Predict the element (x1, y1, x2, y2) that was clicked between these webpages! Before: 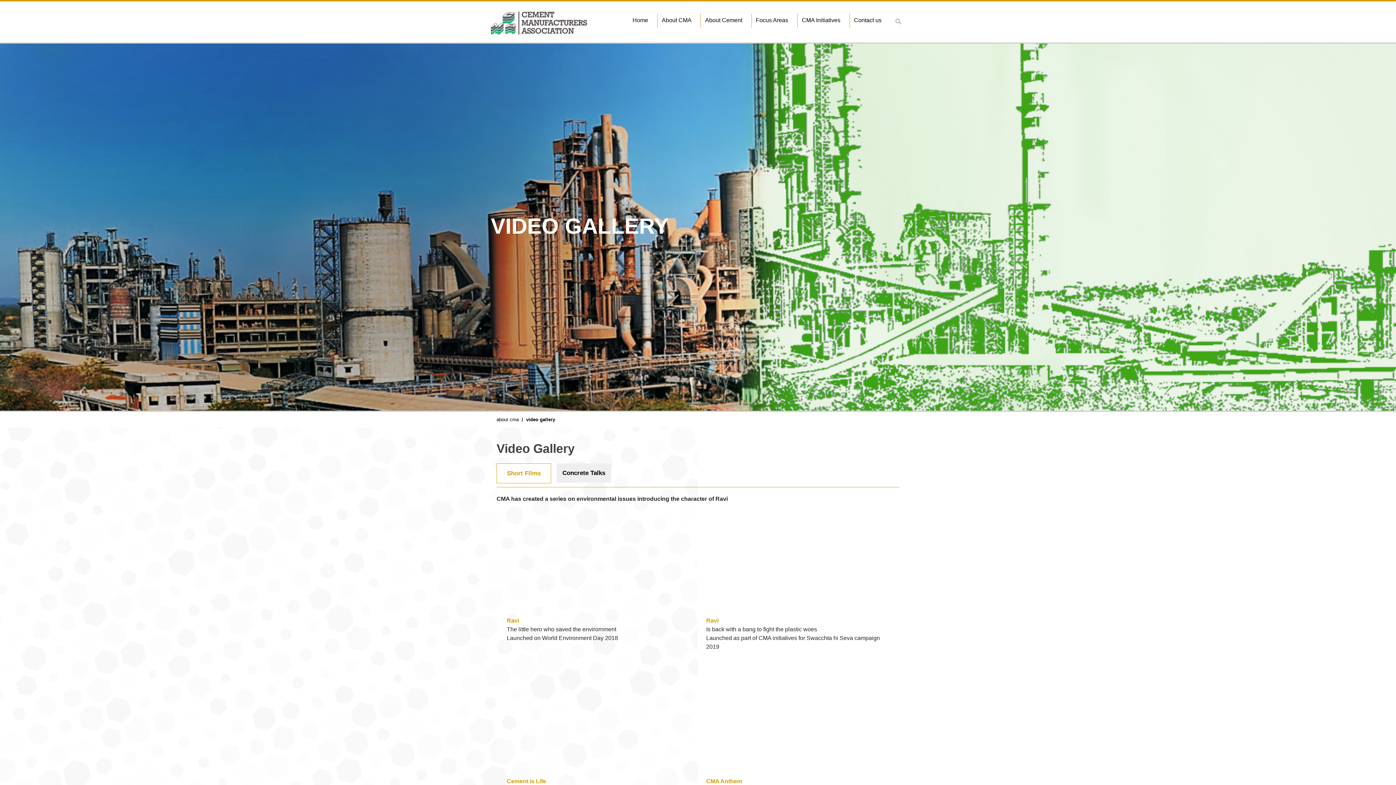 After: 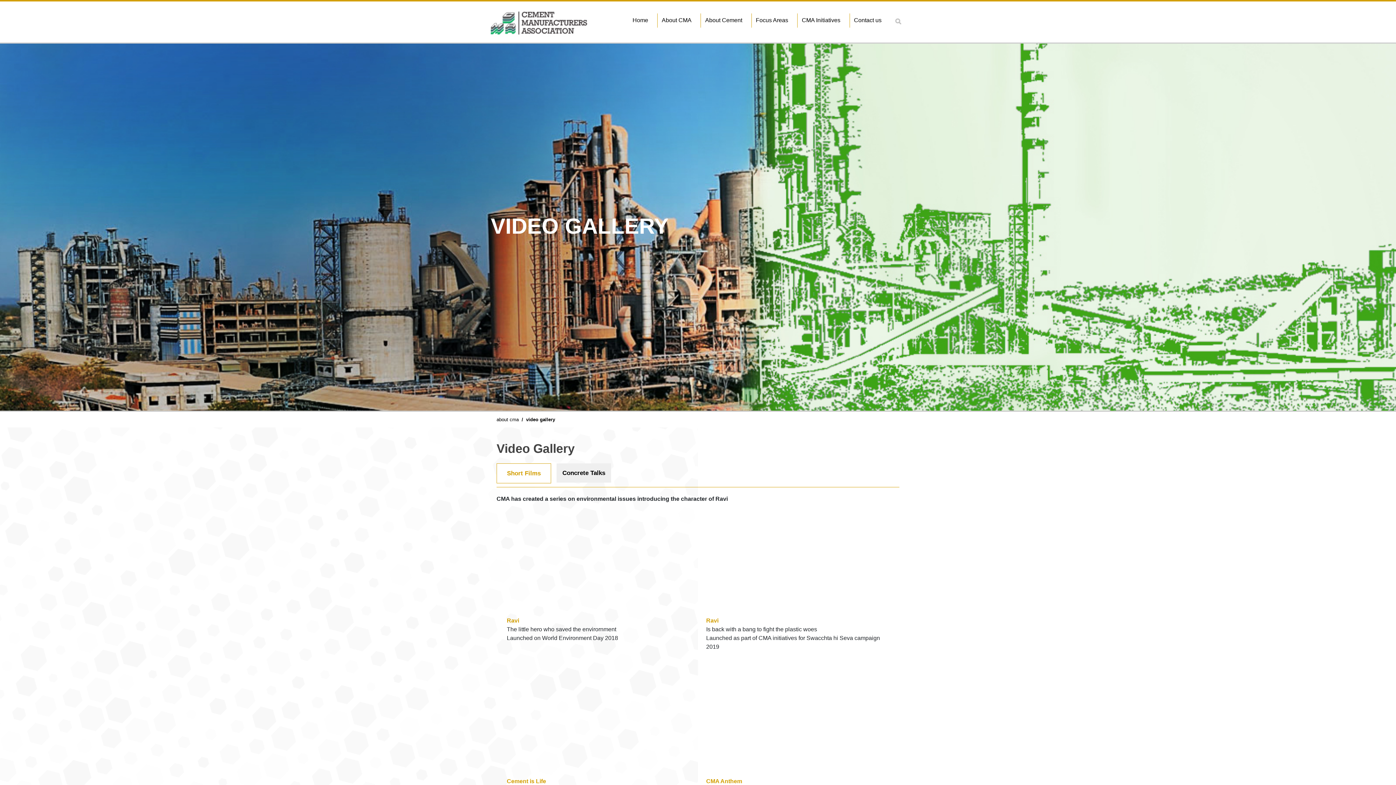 Action: bbox: (496, 463, 551, 483) label: Short Films